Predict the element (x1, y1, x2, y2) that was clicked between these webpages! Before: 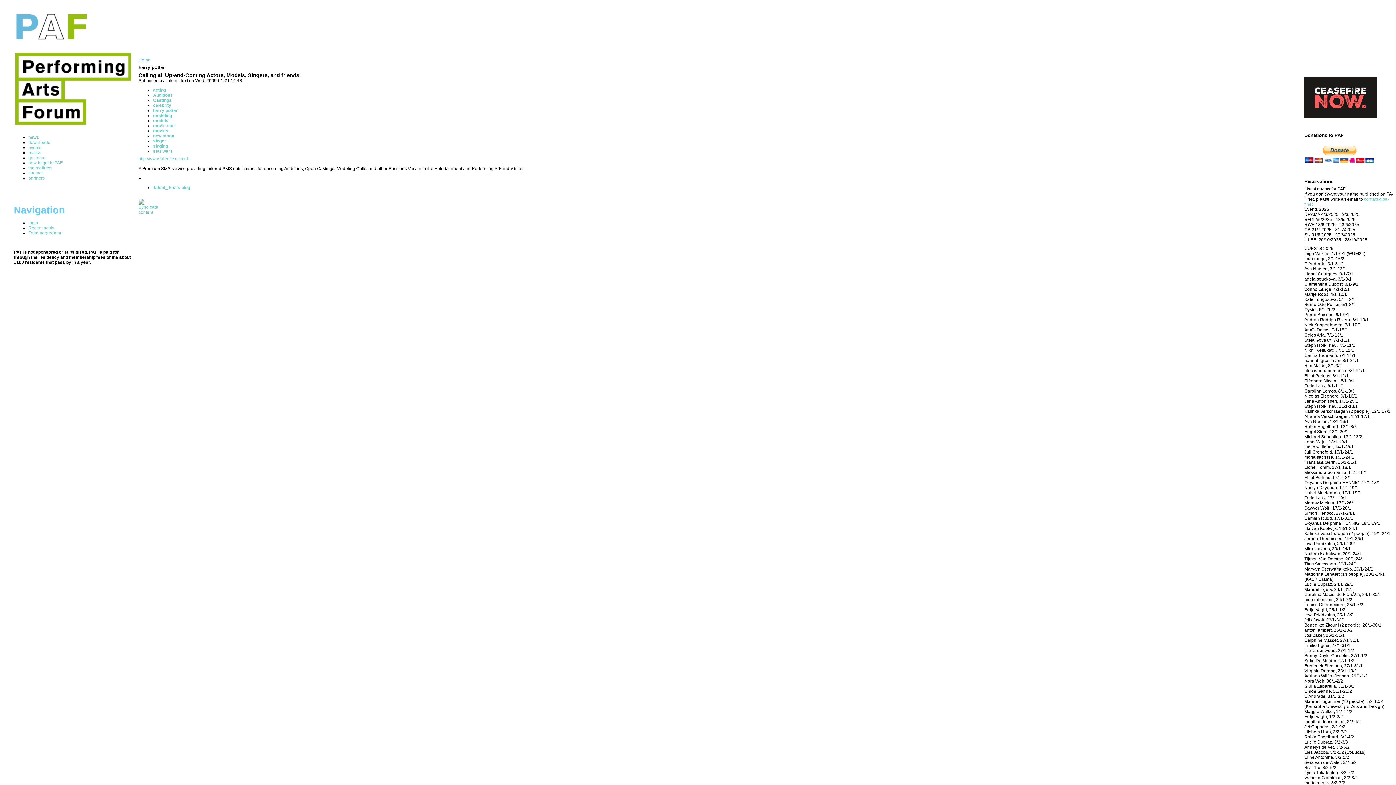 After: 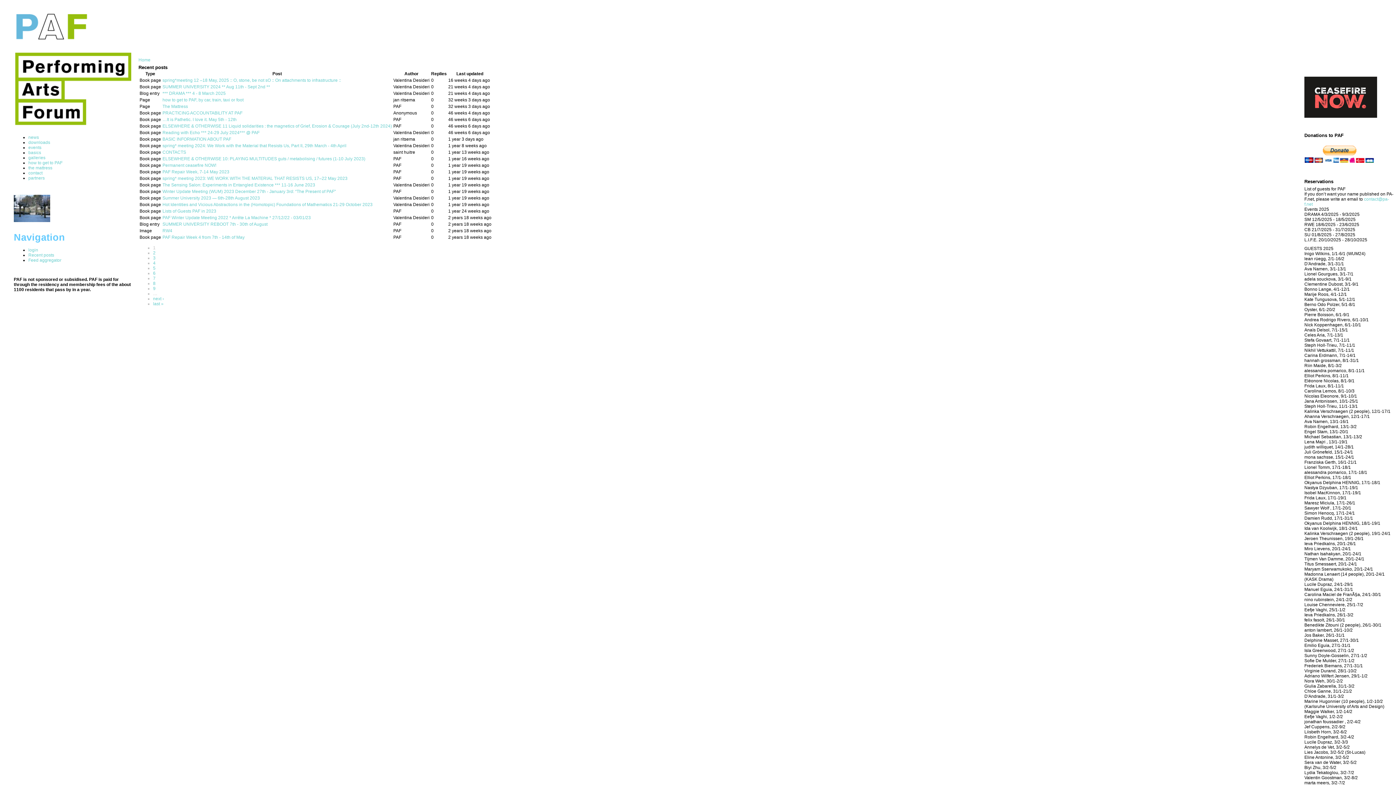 Action: bbox: (28, 225, 54, 230) label: Recent posts